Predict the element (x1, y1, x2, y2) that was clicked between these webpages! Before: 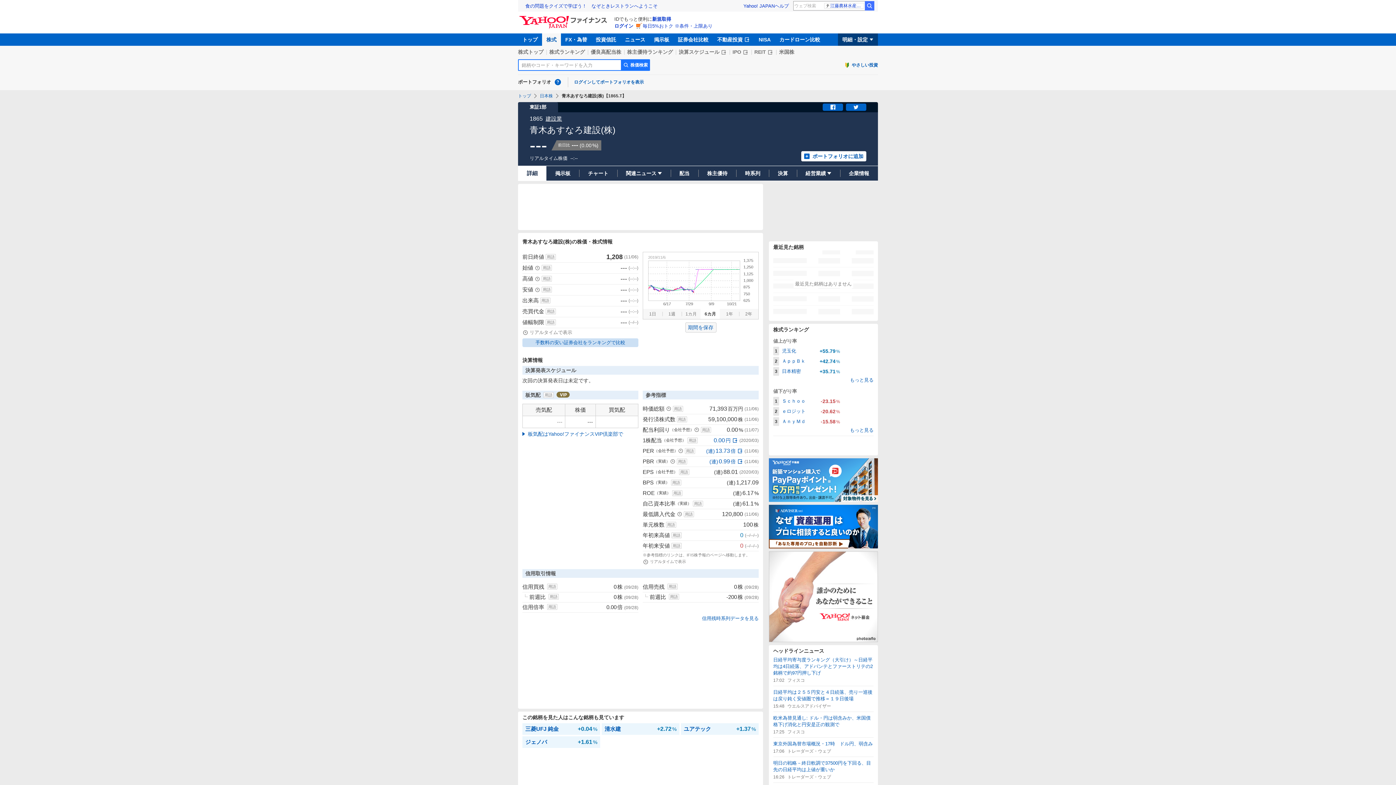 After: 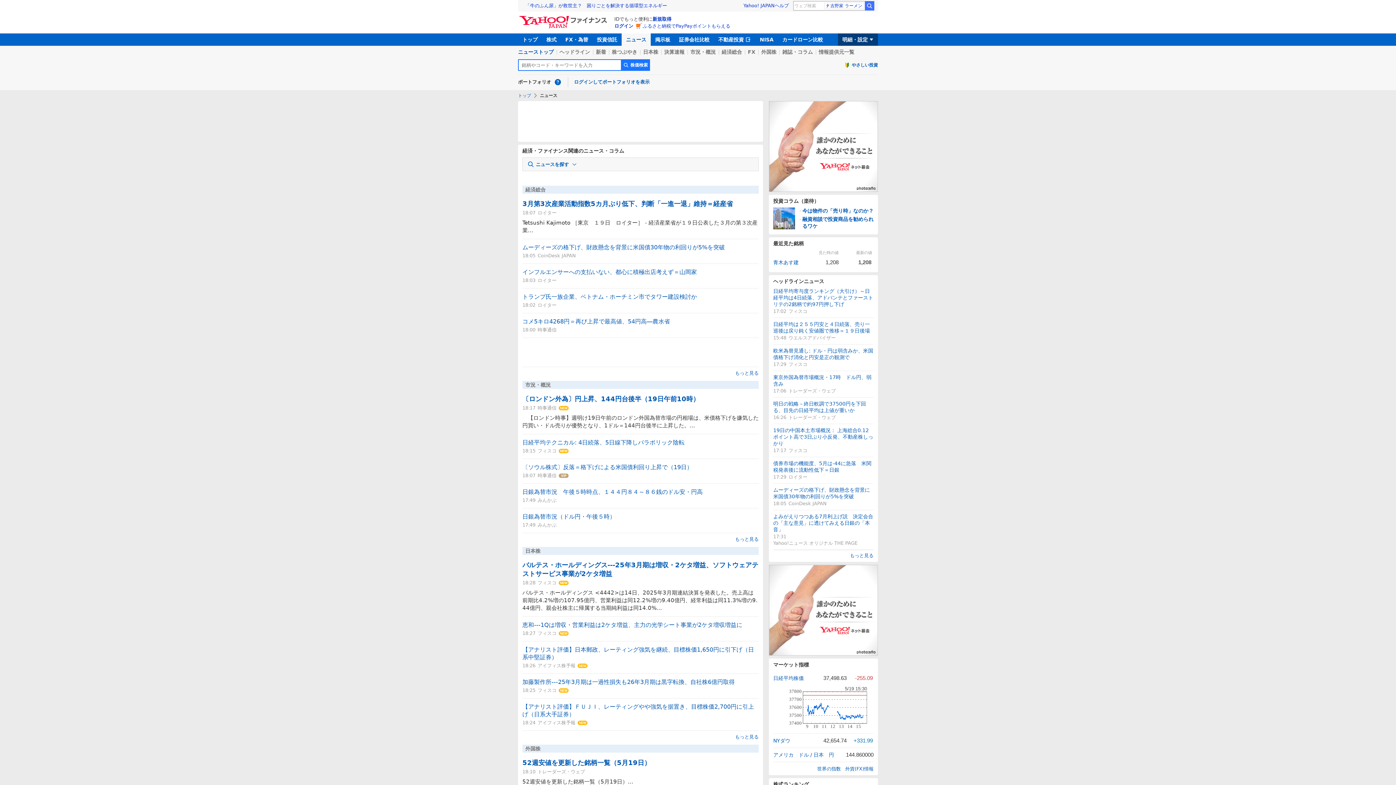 Action: label: ニュース bbox: (620, 33, 649, 45)